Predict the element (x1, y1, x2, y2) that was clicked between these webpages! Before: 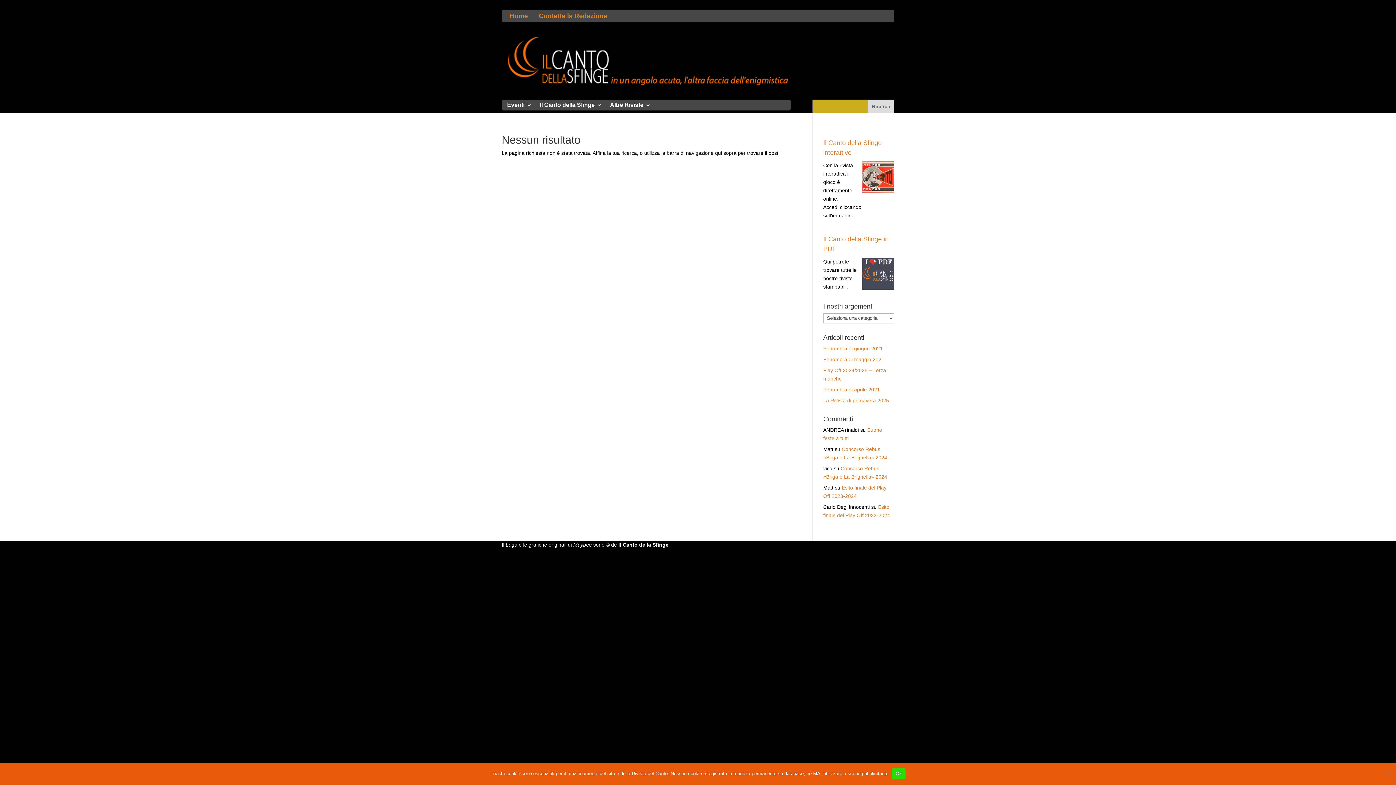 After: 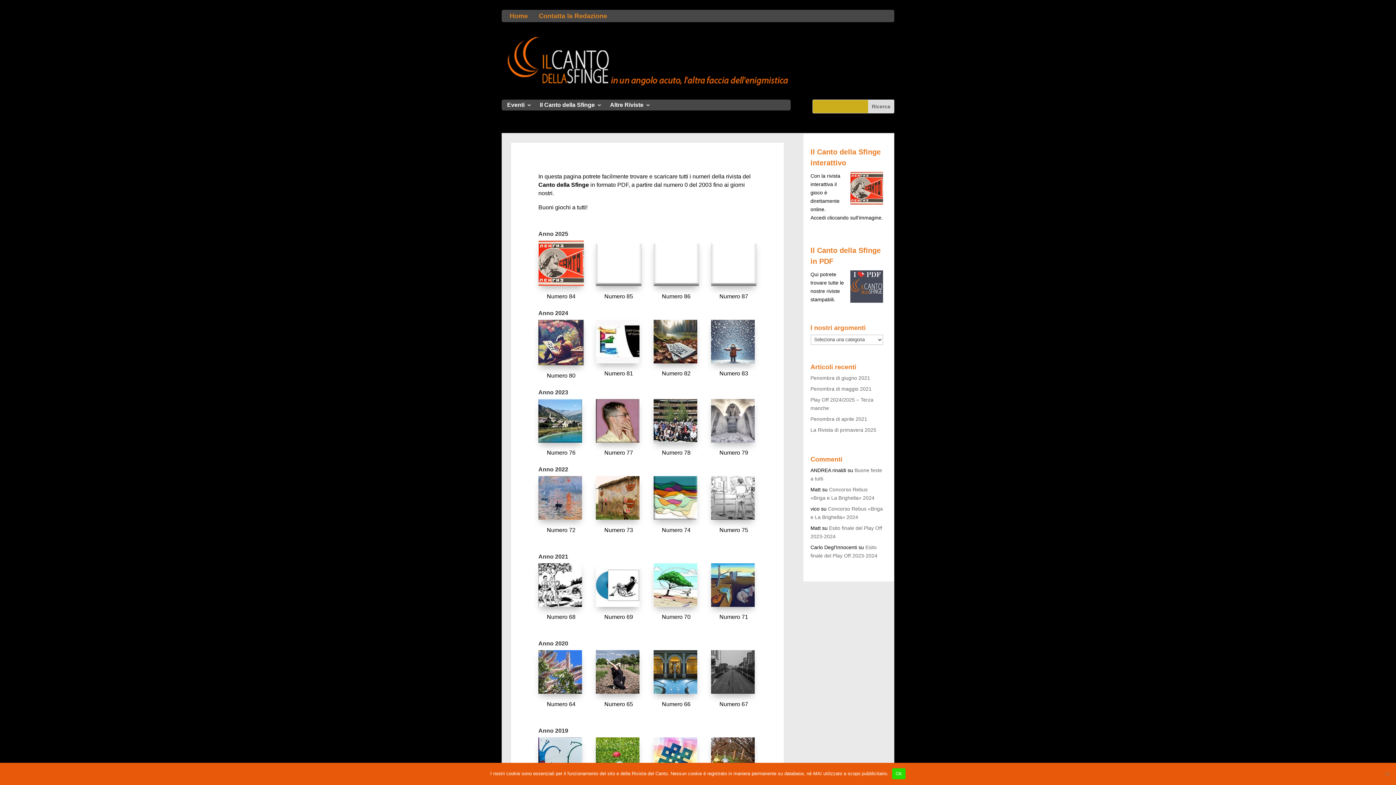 Action: label: Il Canto della Sfinge in PDF bbox: (823, 234, 894, 254)